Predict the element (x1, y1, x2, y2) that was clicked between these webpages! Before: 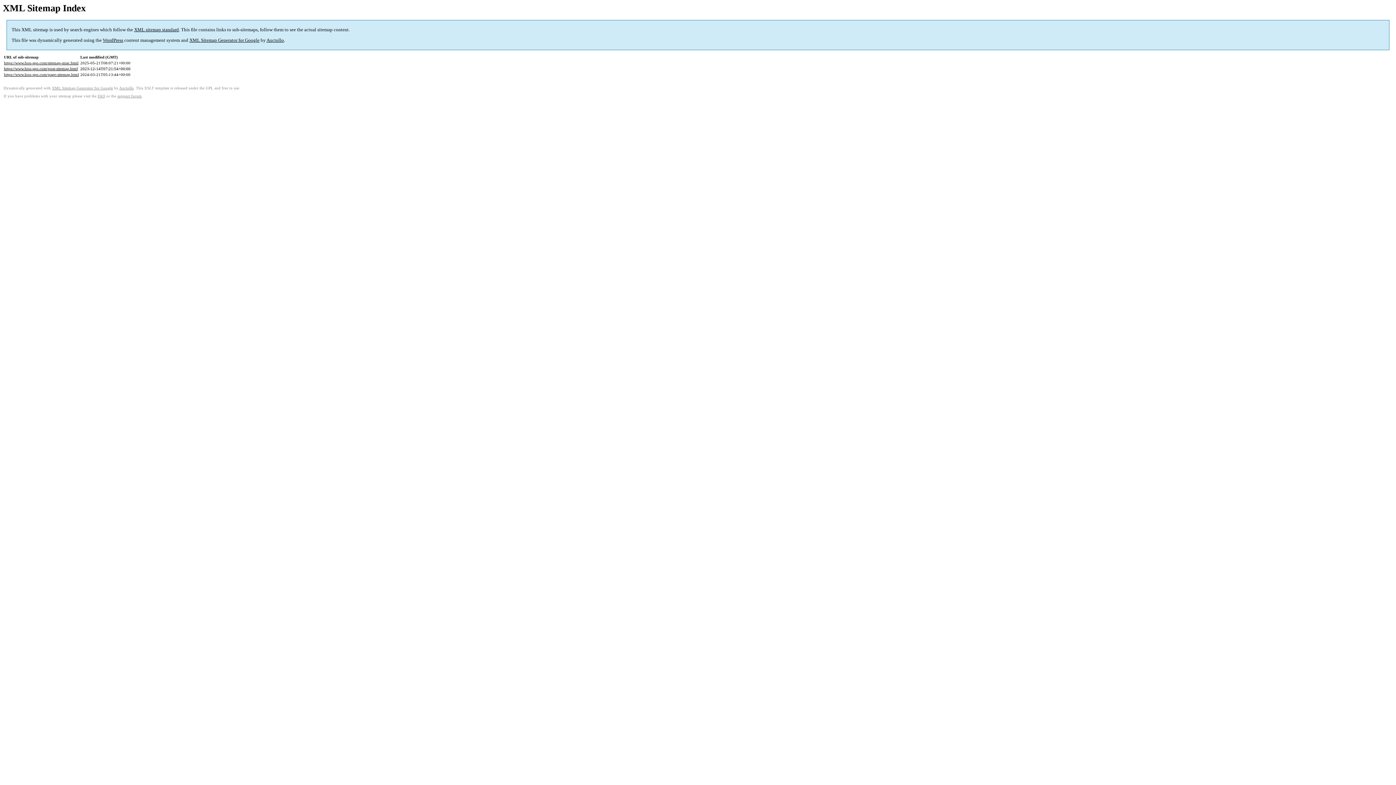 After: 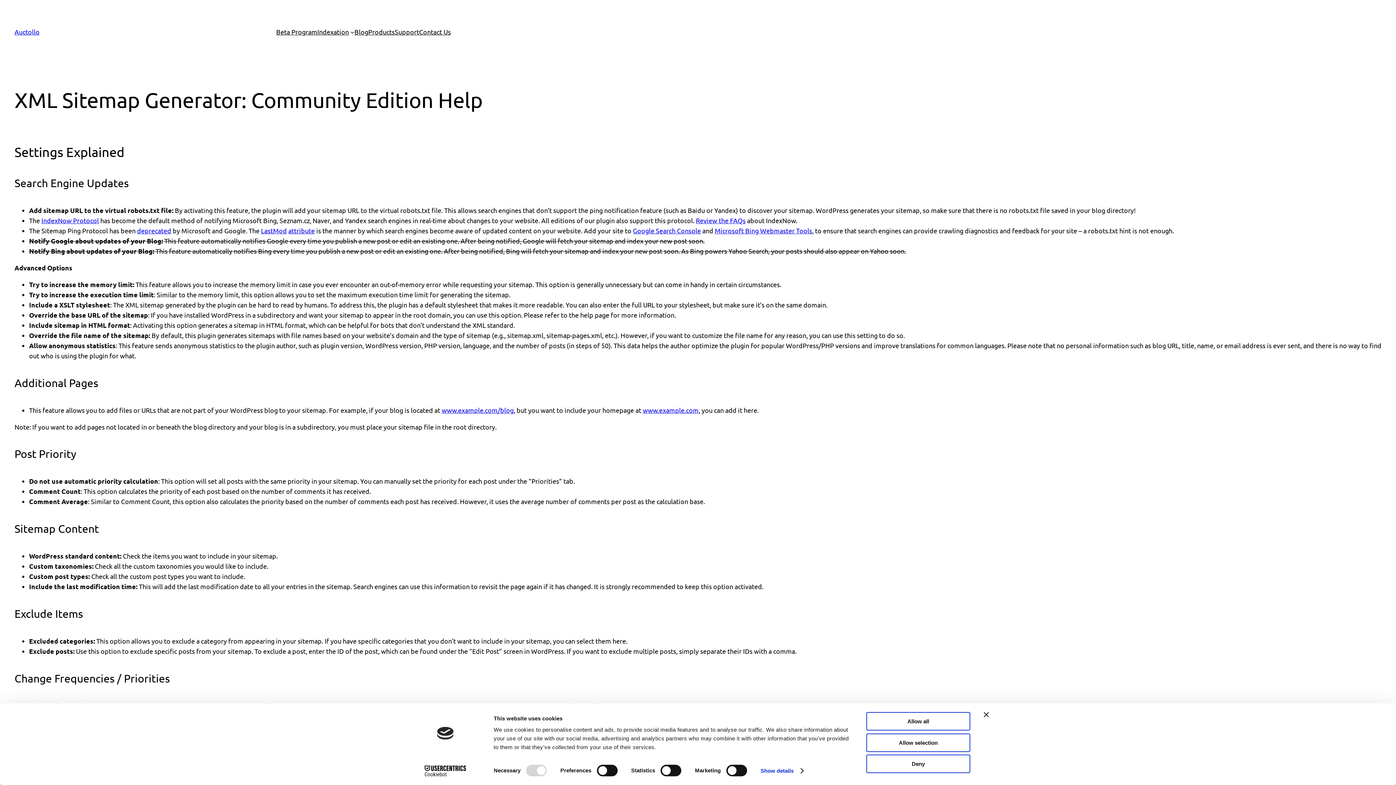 Action: bbox: (97, 94, 105, 98) label: FAQ